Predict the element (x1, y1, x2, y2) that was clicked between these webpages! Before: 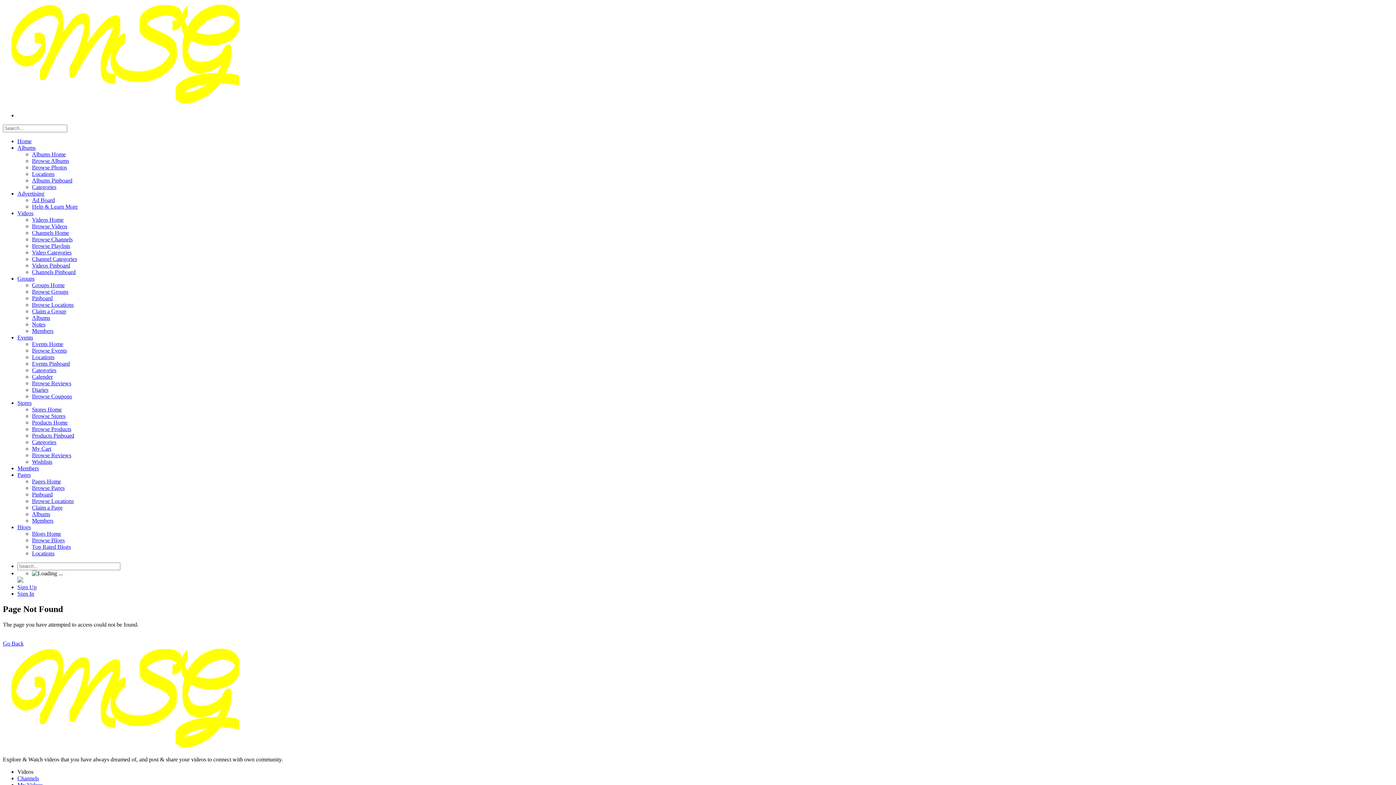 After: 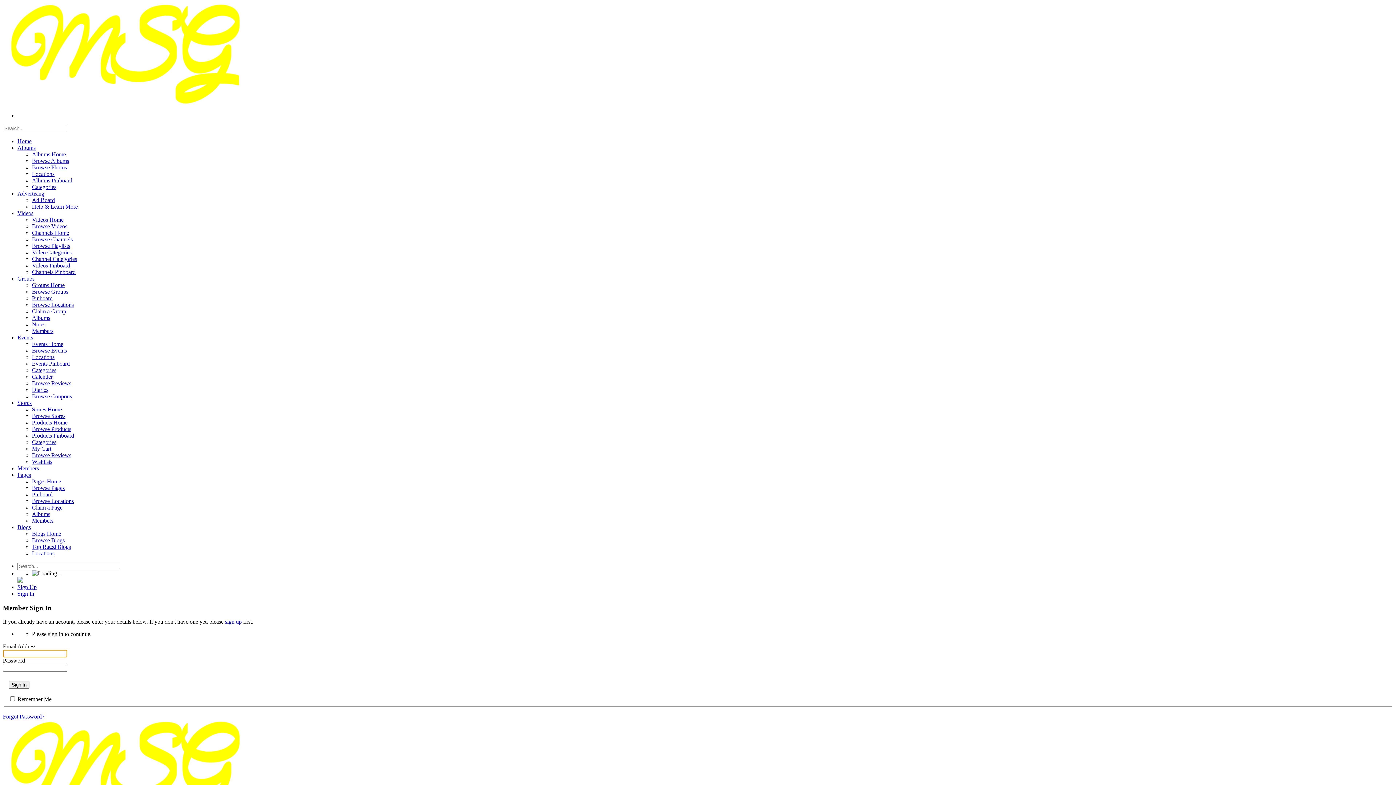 Action: label: Claim a Group bbox: (32, 308, 66, 314)